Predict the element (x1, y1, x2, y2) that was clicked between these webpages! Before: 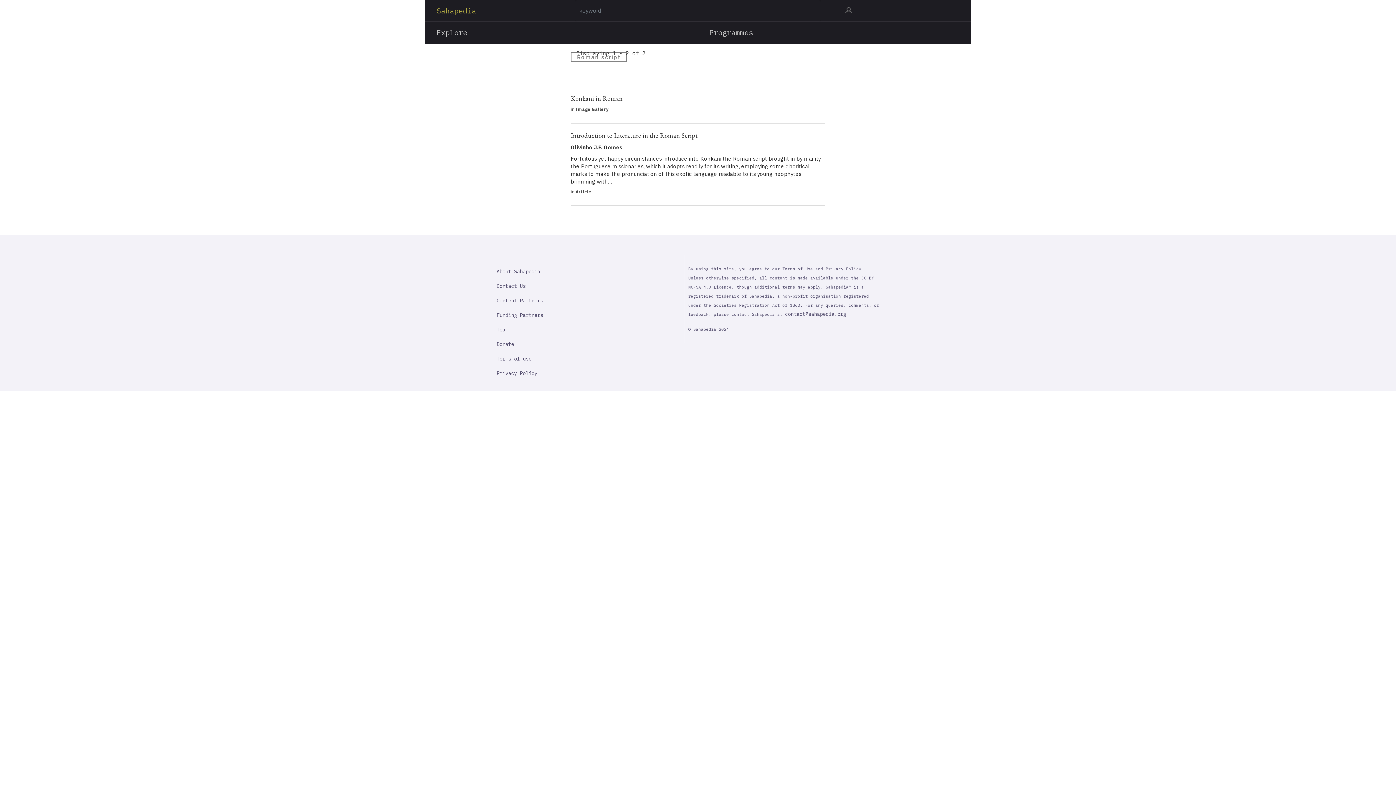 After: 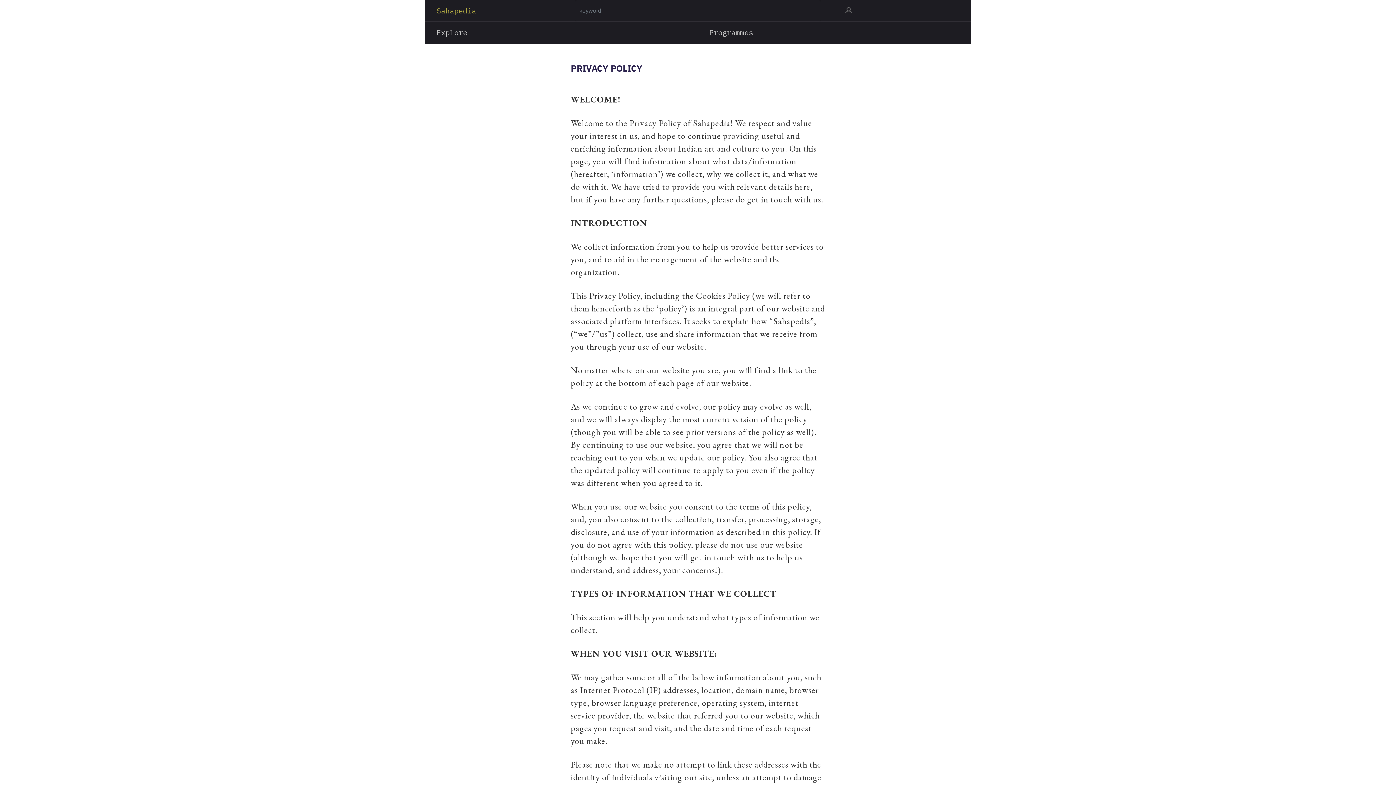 Action: bbox: (490, 366, 690, 380) label: Privacy Policy